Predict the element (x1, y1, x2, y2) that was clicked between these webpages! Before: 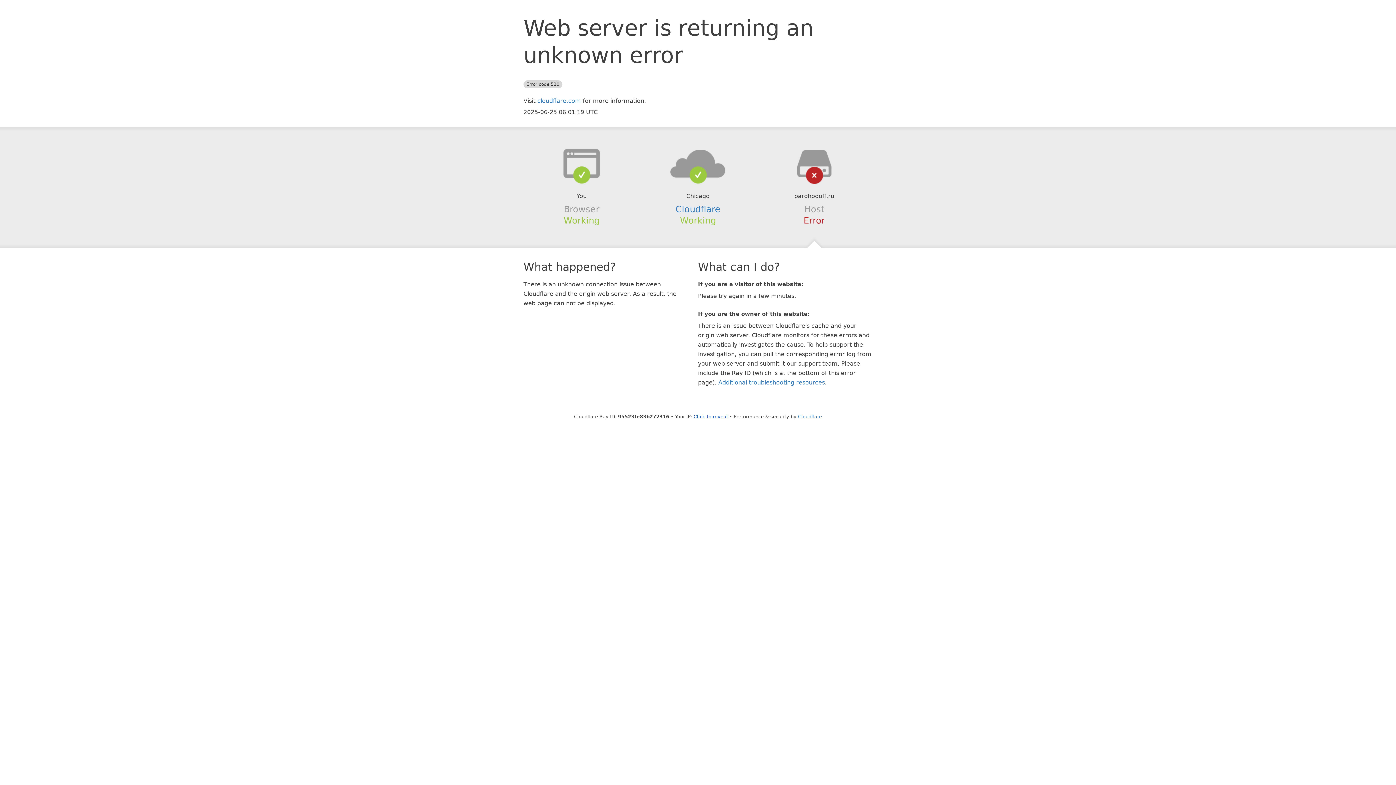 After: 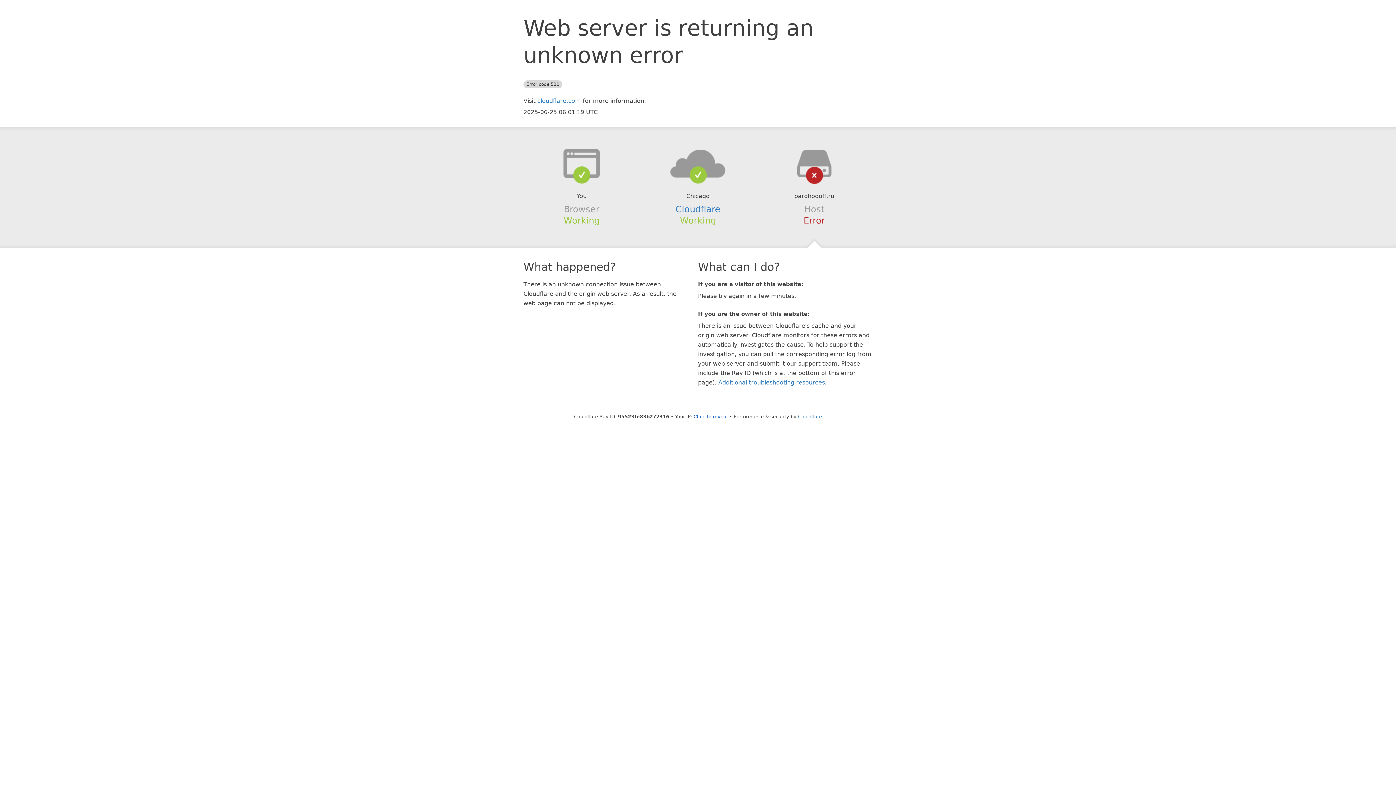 Action: bbox: (639, 148, 756, 178)